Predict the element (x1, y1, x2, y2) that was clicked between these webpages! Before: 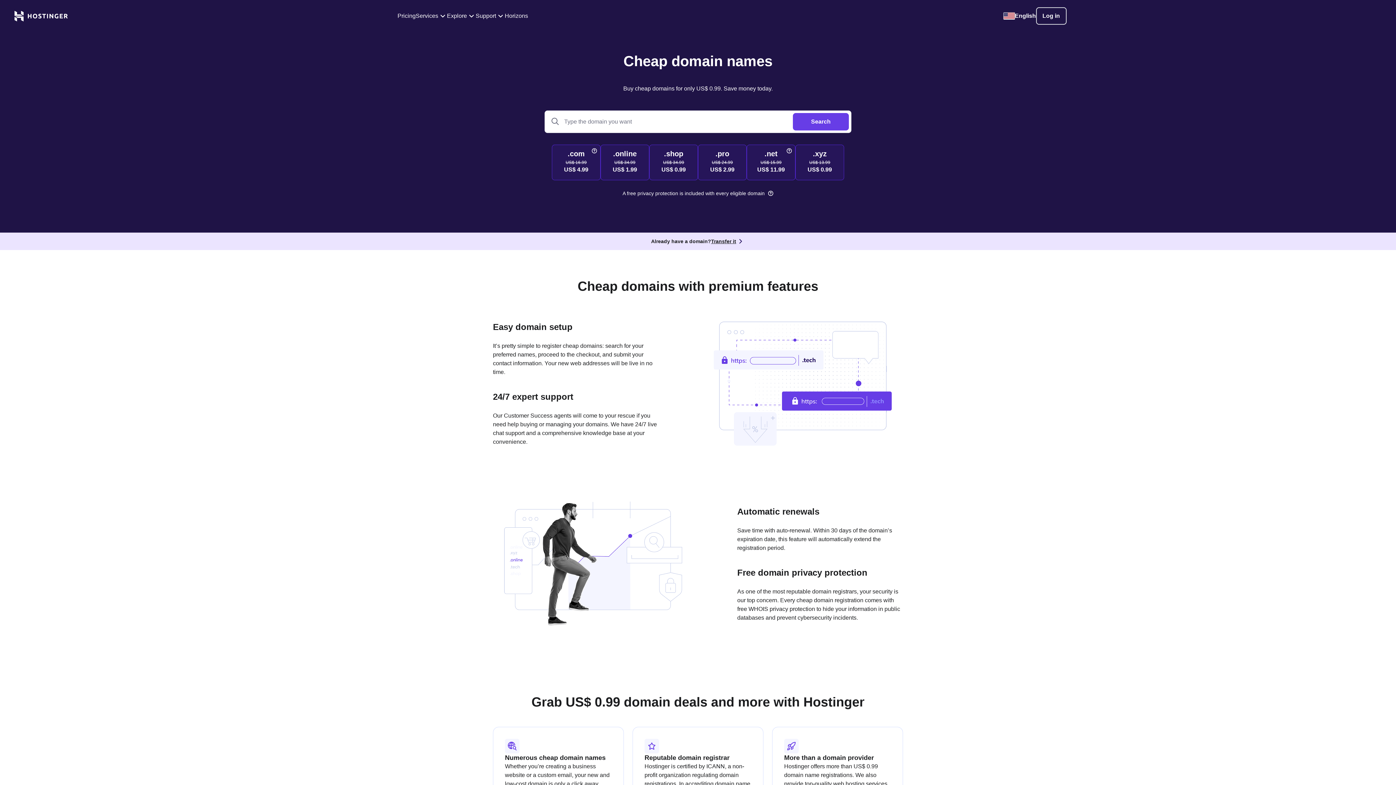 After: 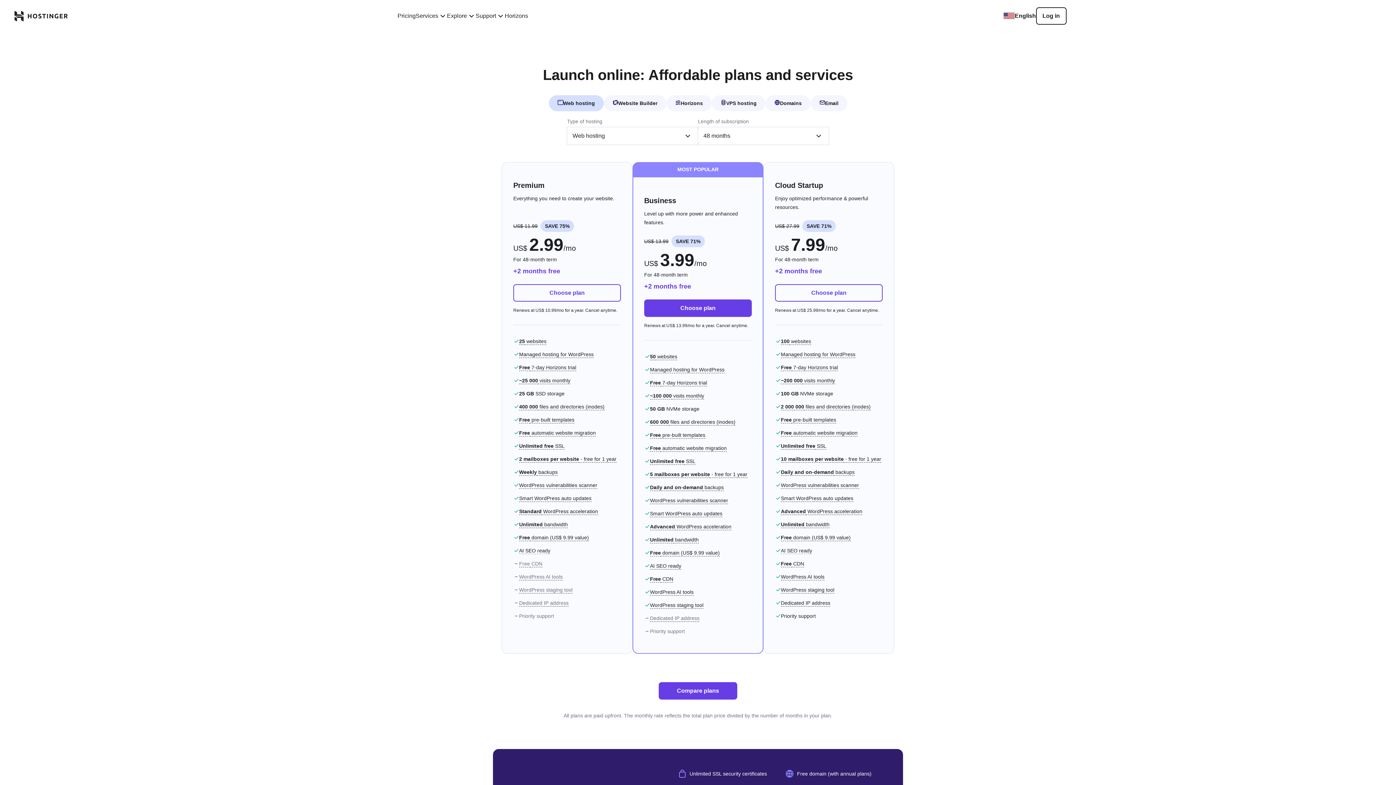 Action: label: Pricing bbox: (397, 11, 415, 20)